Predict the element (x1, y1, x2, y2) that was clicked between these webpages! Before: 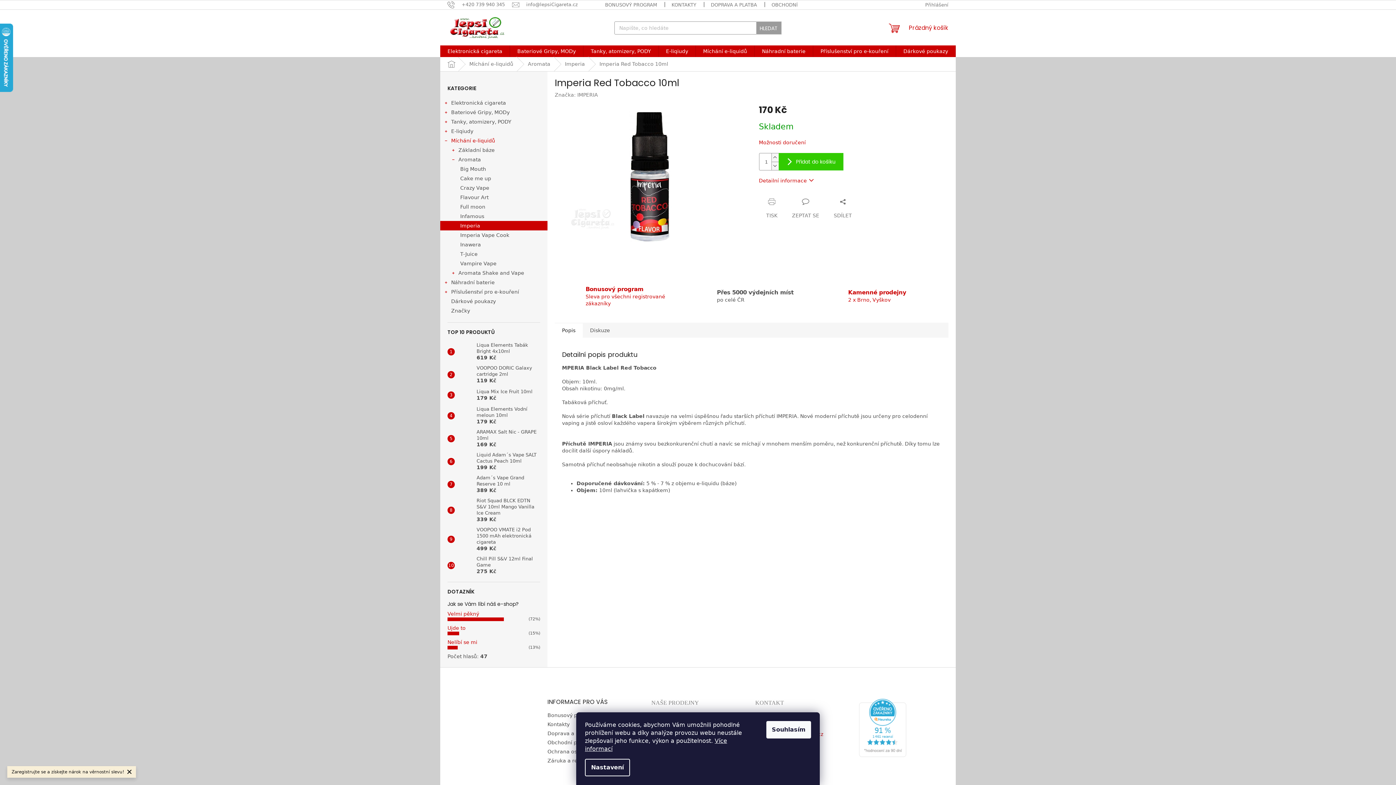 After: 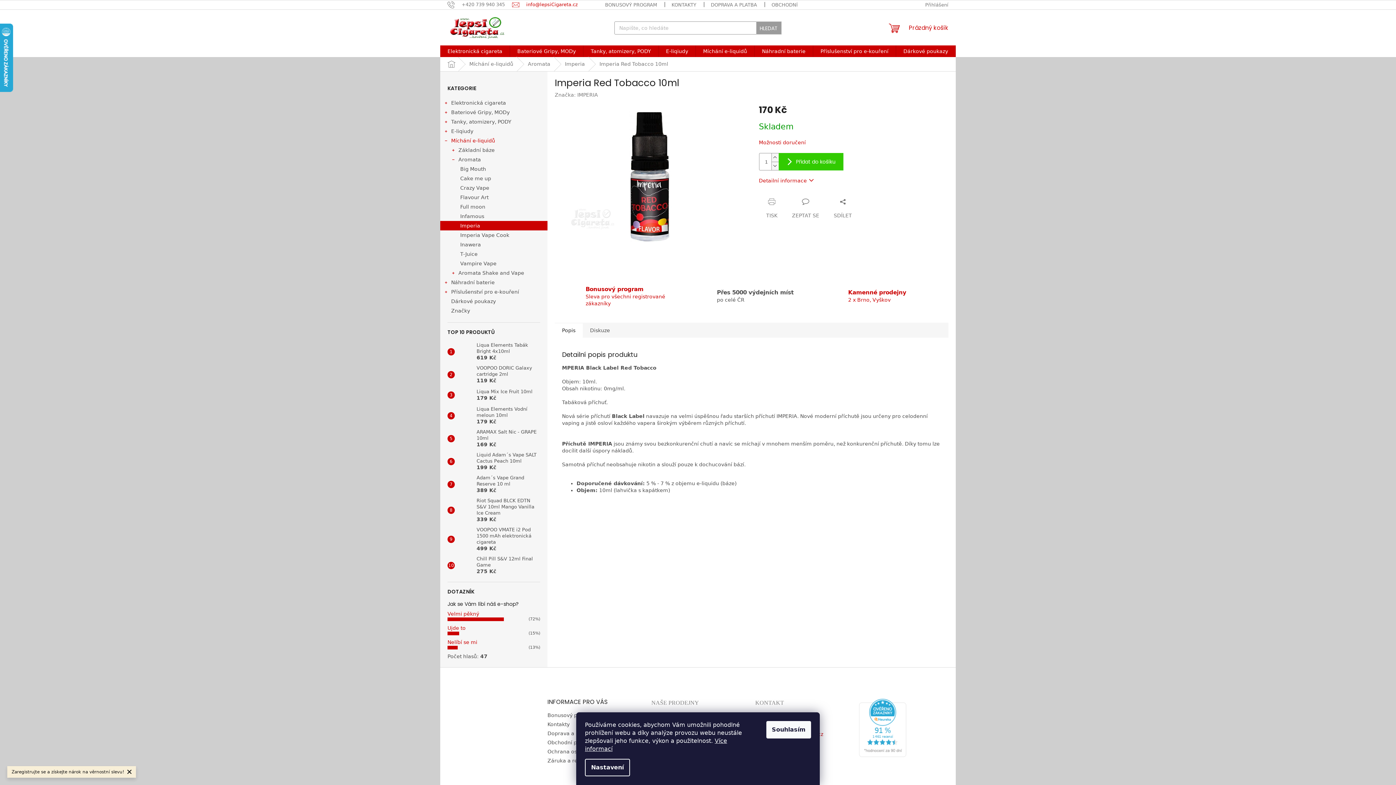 Action: label: info@lepsiCigareta.cz bbox: (512, 1, 578, 7)